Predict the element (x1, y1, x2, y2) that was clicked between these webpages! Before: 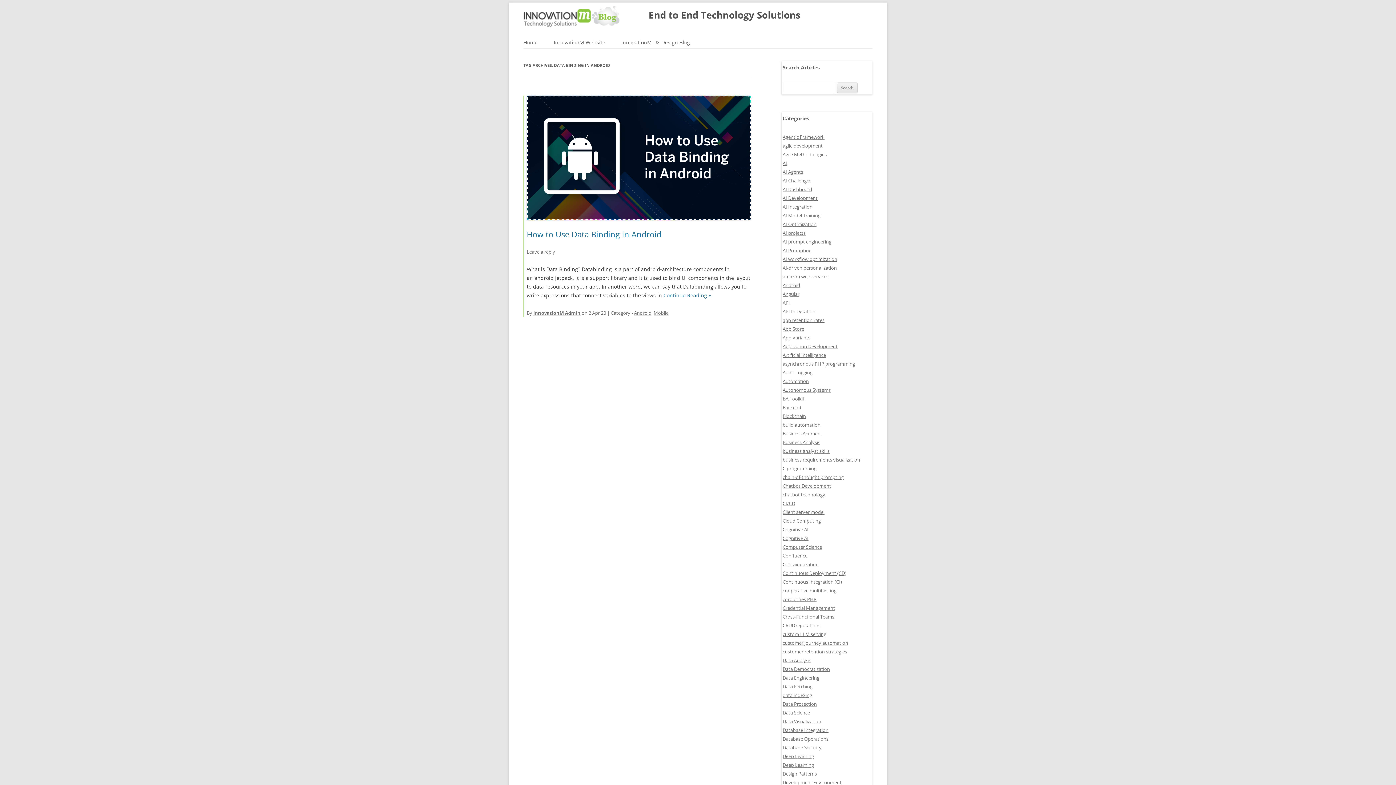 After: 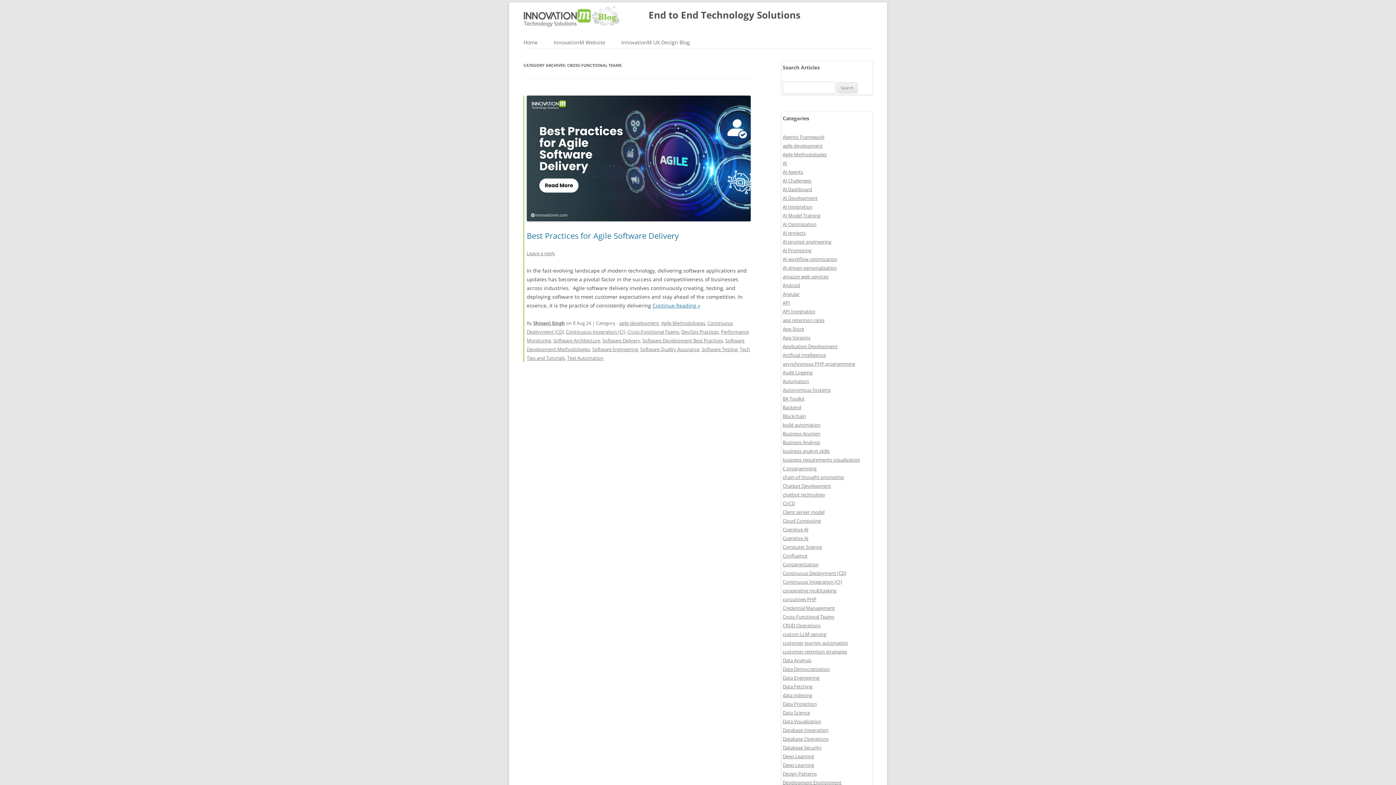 Action: label: Cross-Functional Teams bbox: (782, 613, 834, 620)